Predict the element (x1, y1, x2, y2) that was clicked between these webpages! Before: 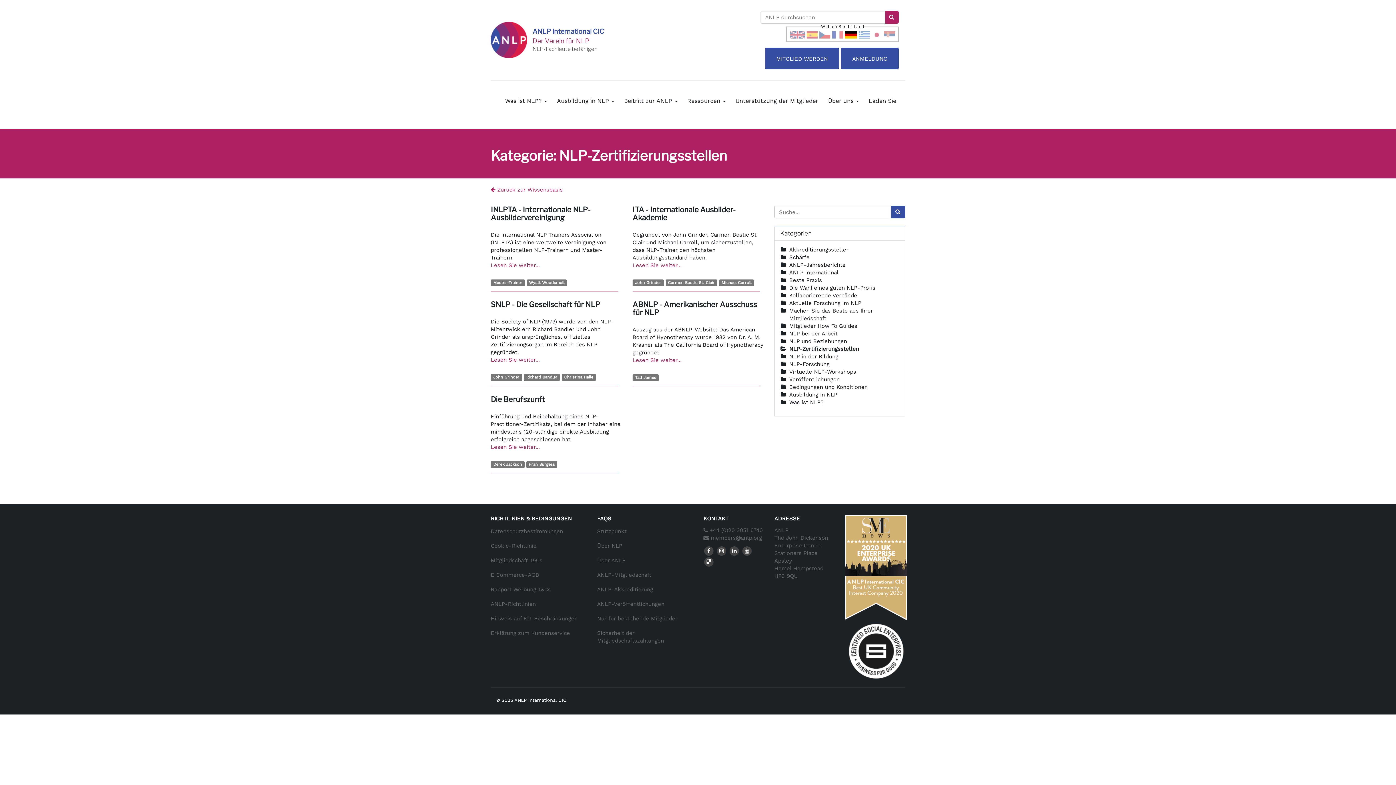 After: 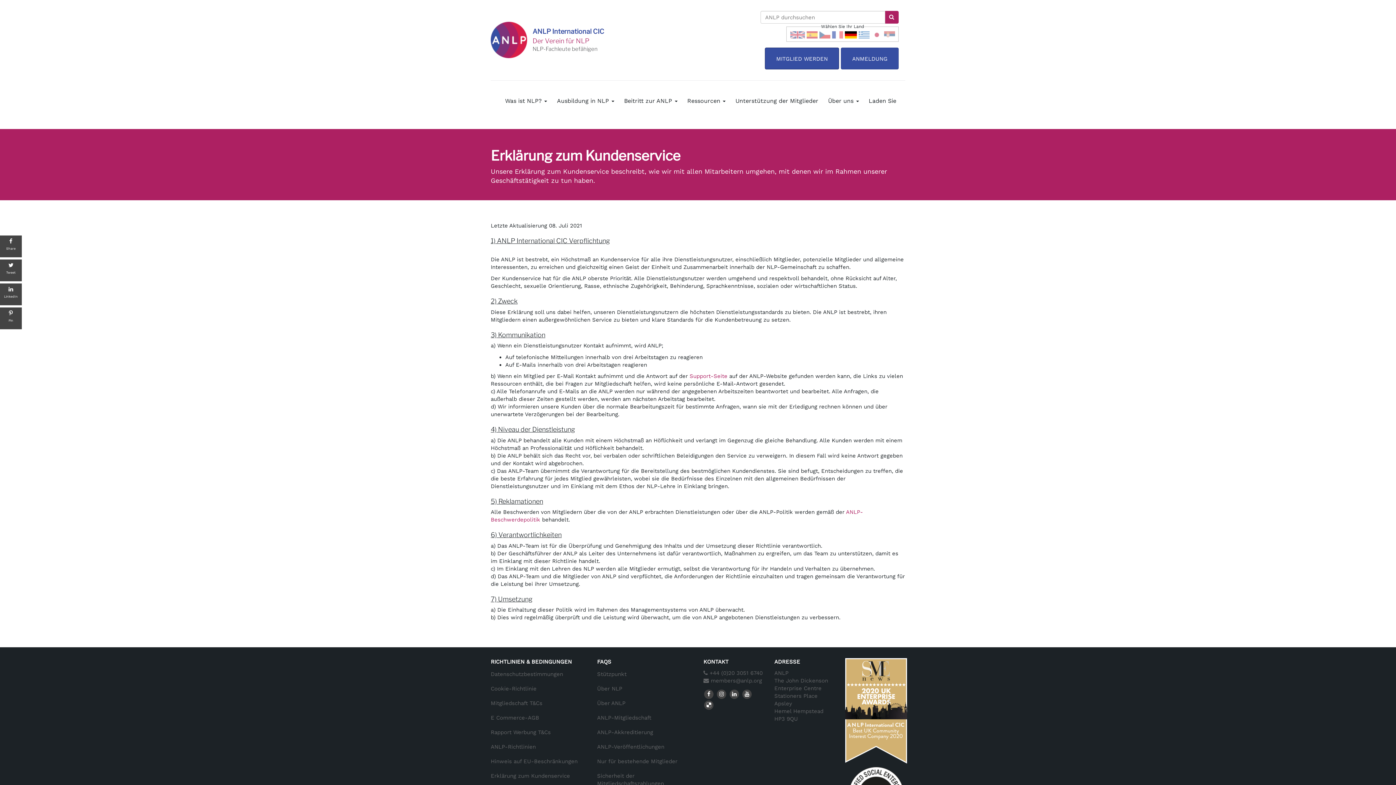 Action: label: Erklärung zum Kundenservice bbox: (490, 628, 586, 640)